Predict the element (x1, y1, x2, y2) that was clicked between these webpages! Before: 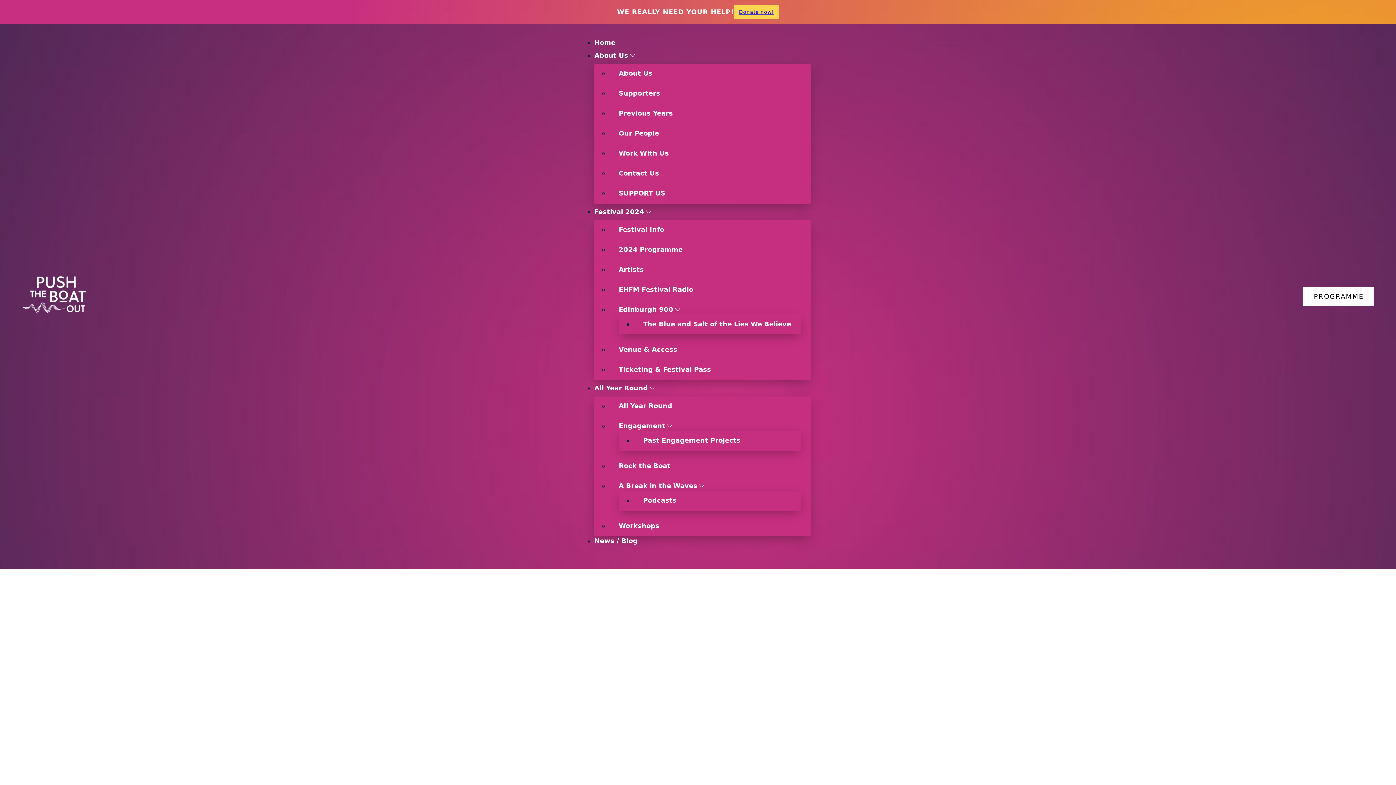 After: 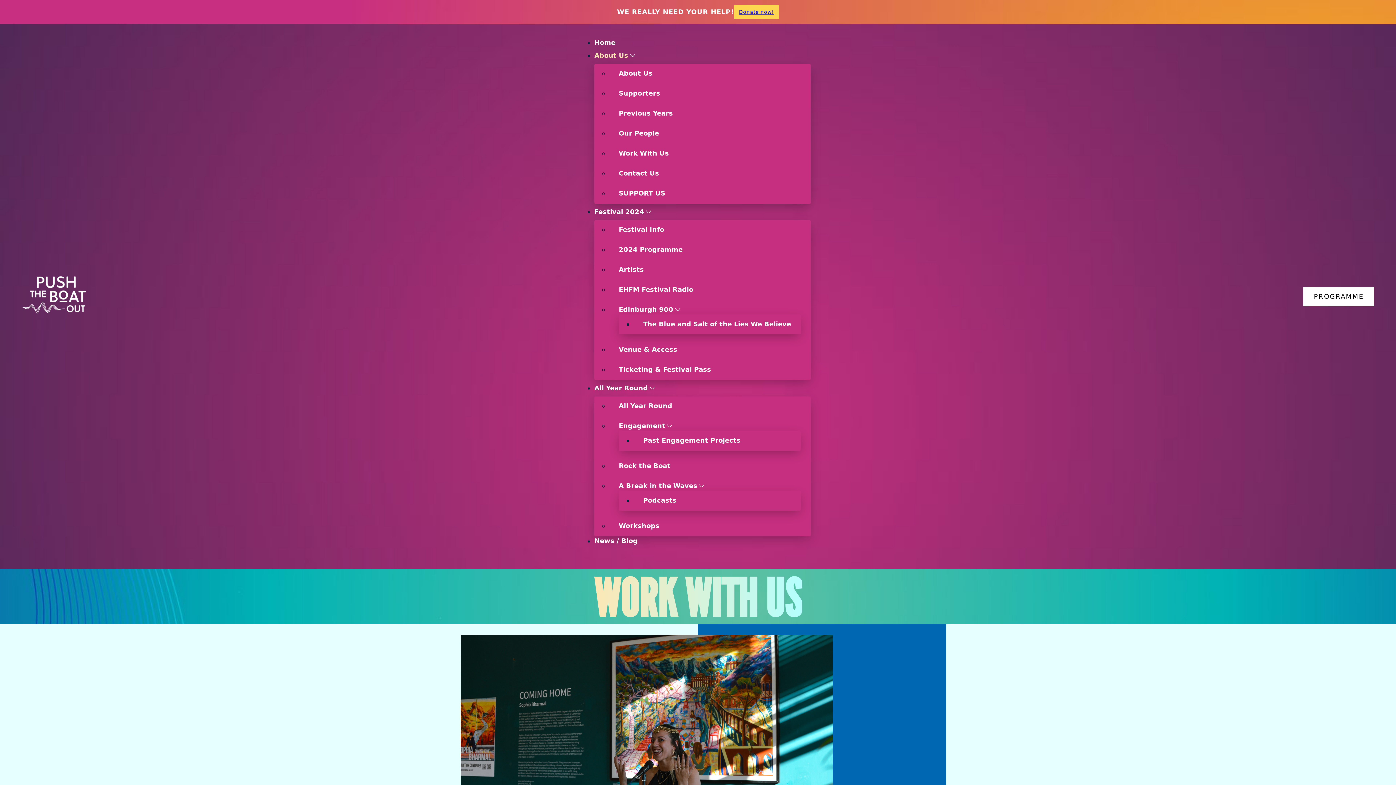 Action: bbox: (618, 149, 669, 157) label: Work With Us